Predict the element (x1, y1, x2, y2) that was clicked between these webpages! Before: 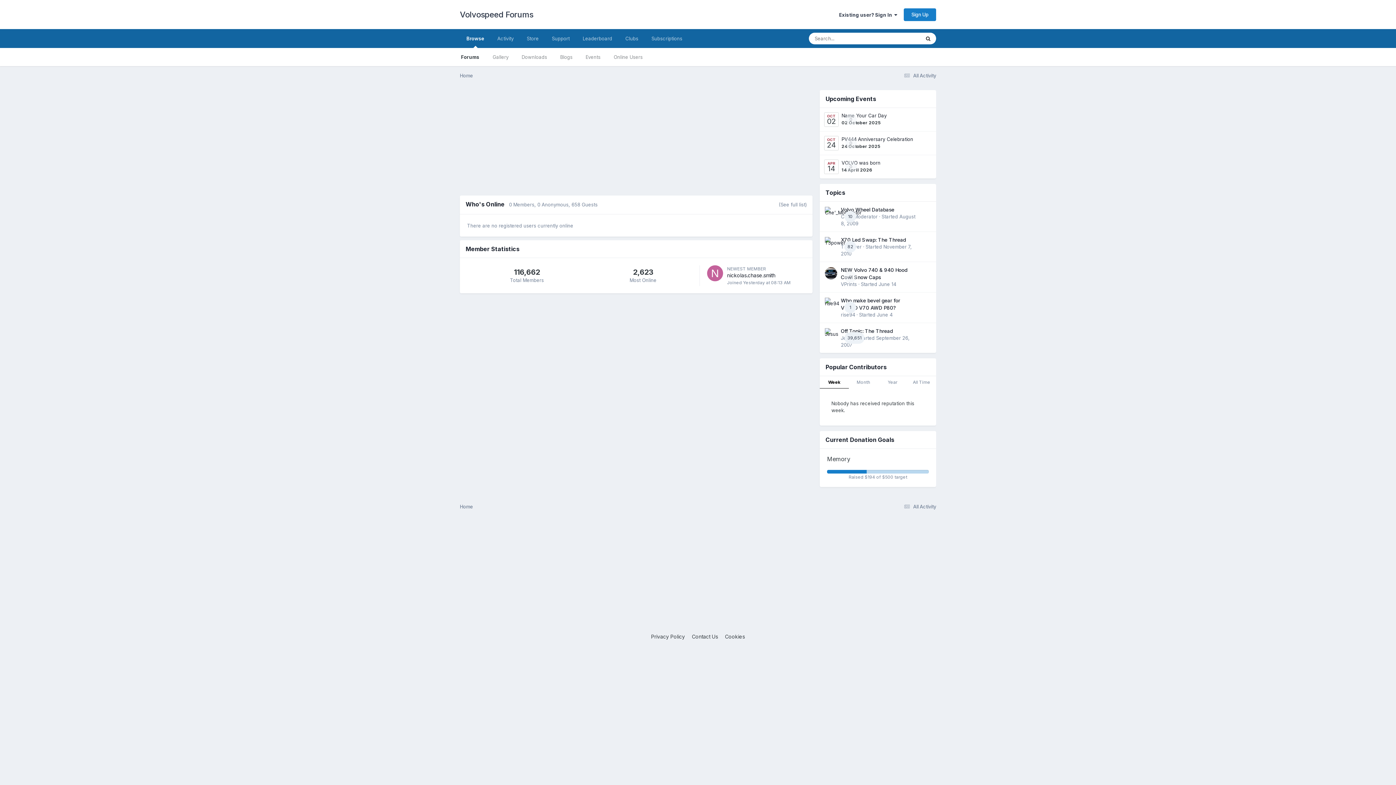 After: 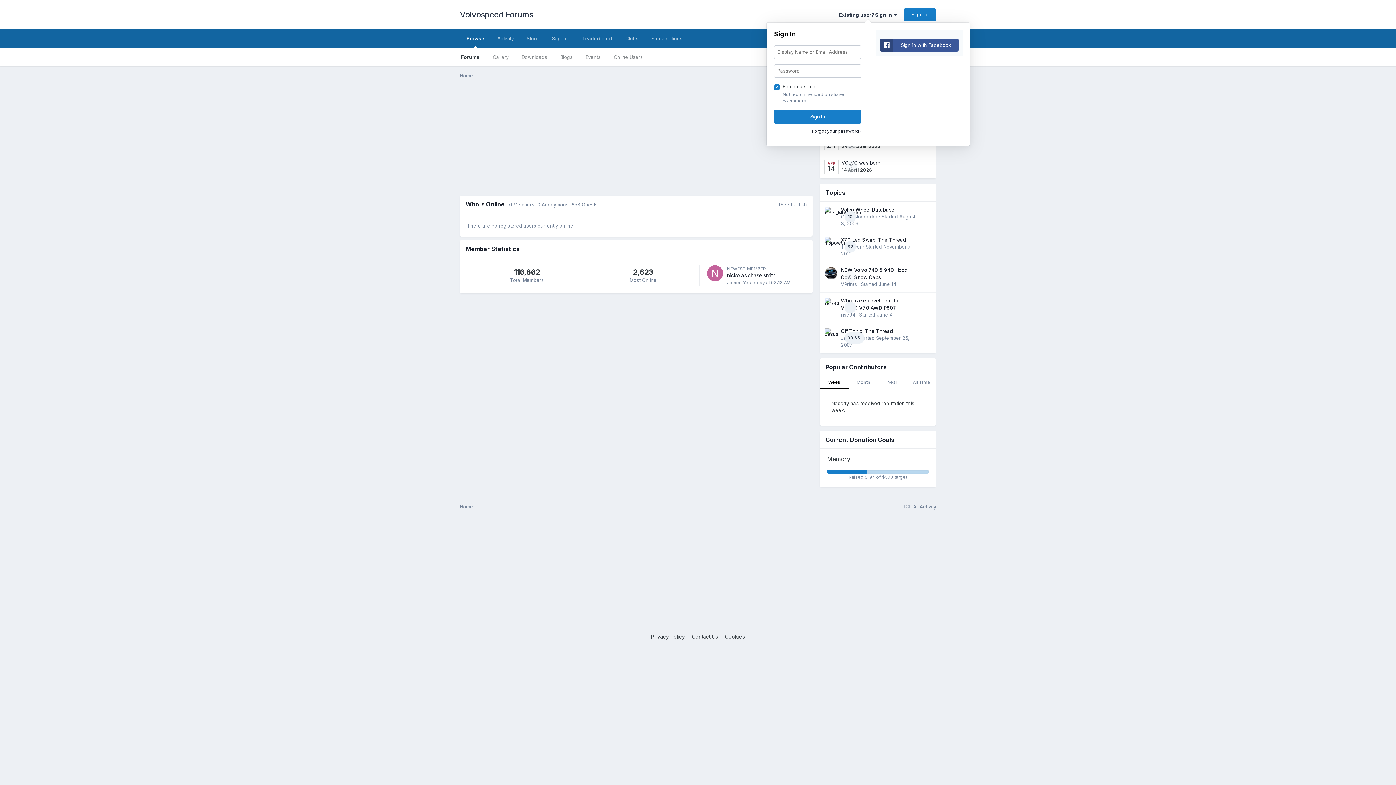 Action: label: Existing user? Sign In   bbox: (839, 11, 897, 17)